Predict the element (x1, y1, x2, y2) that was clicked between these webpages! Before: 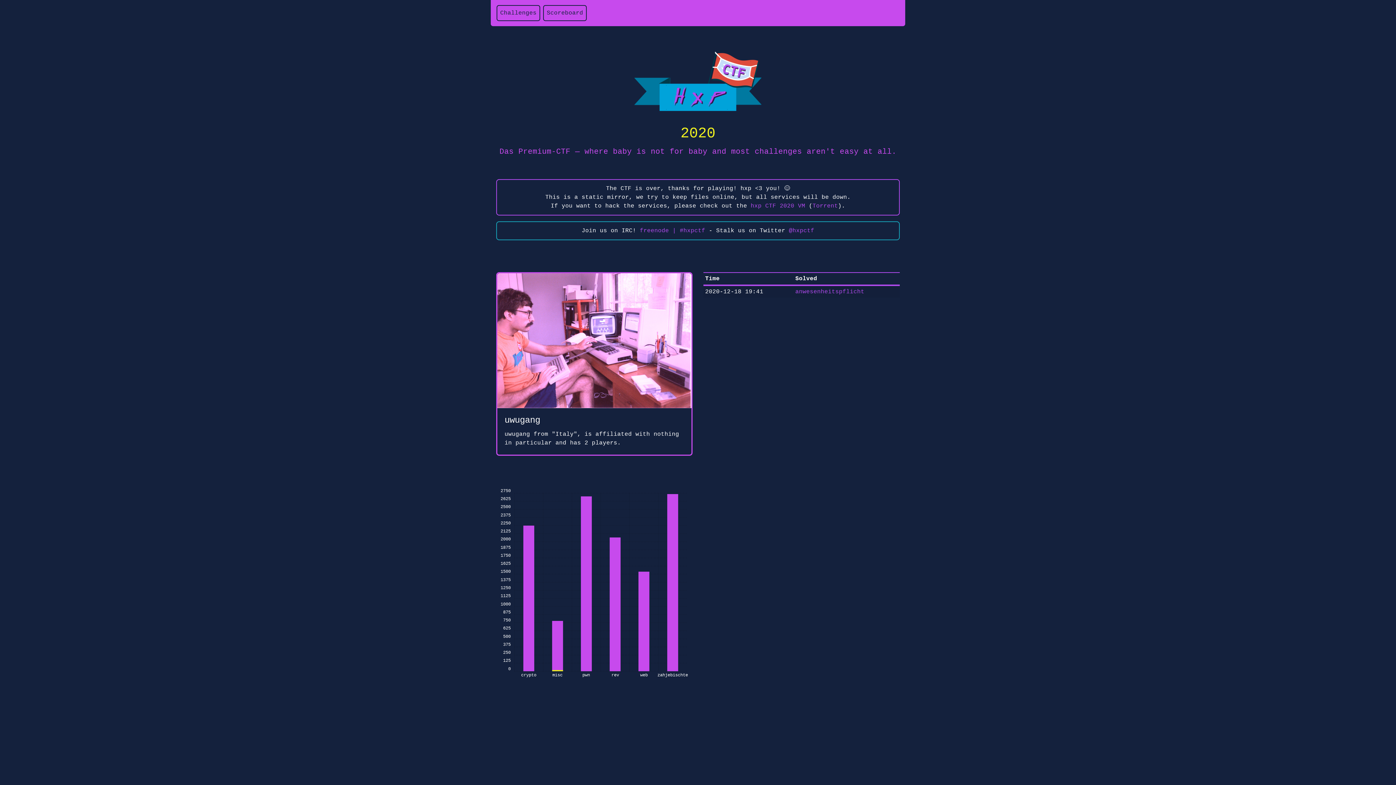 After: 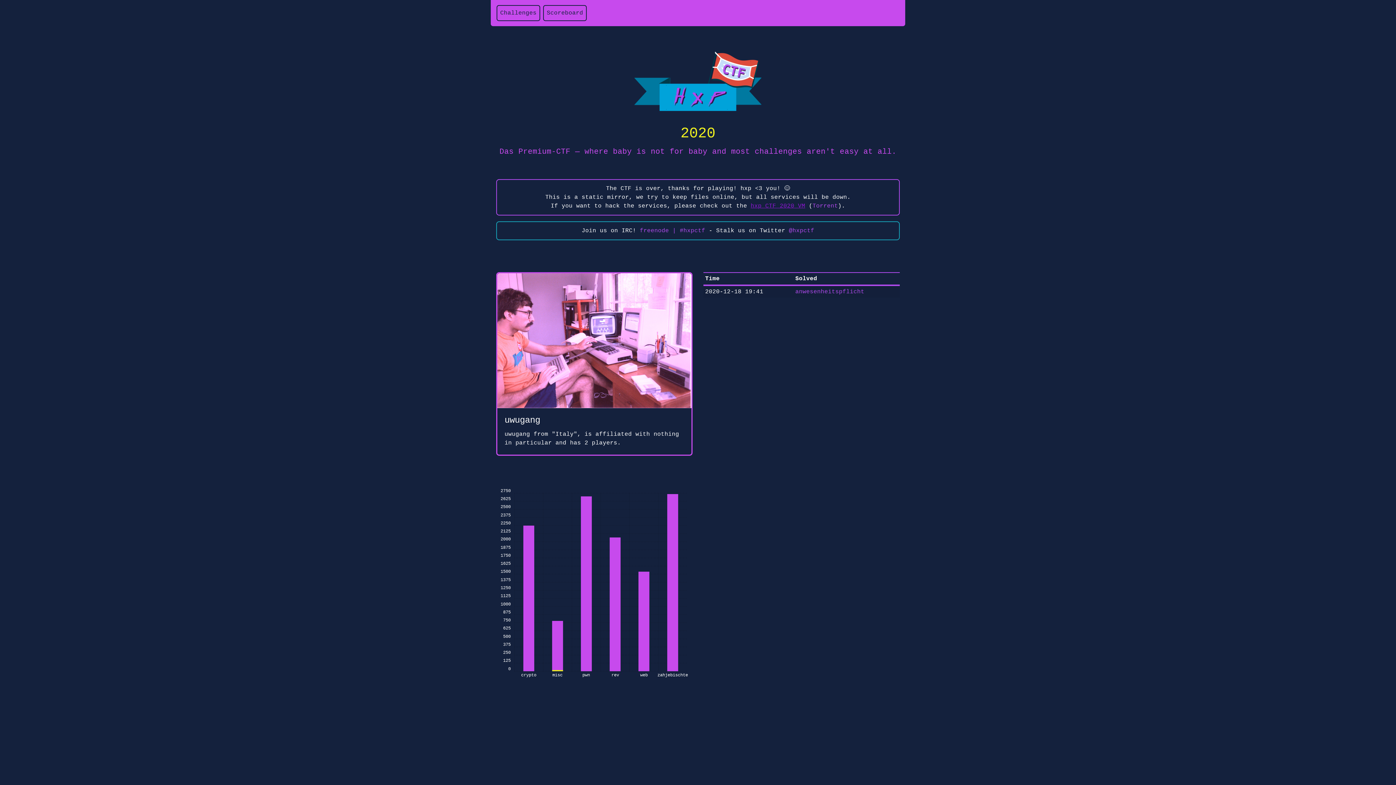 Action: bbox: (750, 203, 805, 209) label: hxp CTF 2020 VM